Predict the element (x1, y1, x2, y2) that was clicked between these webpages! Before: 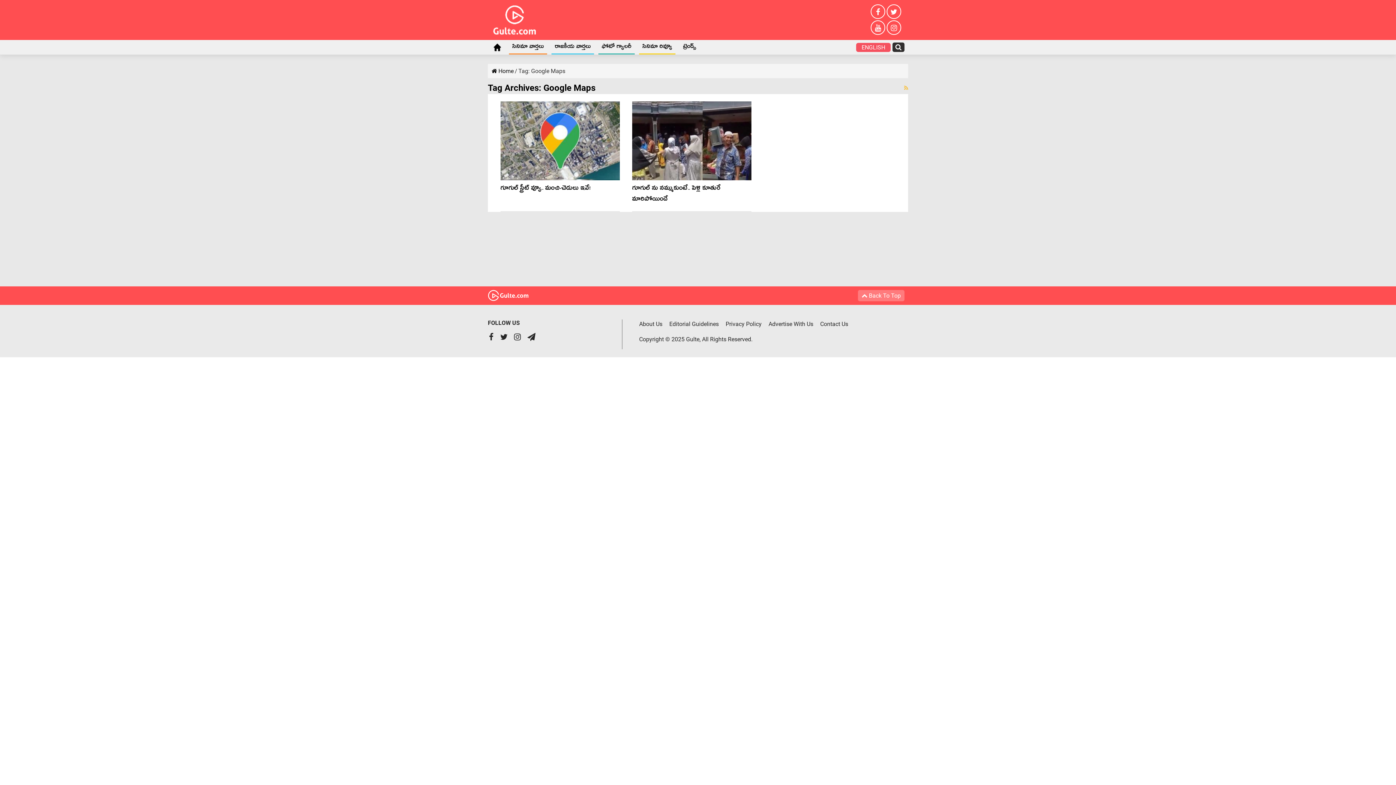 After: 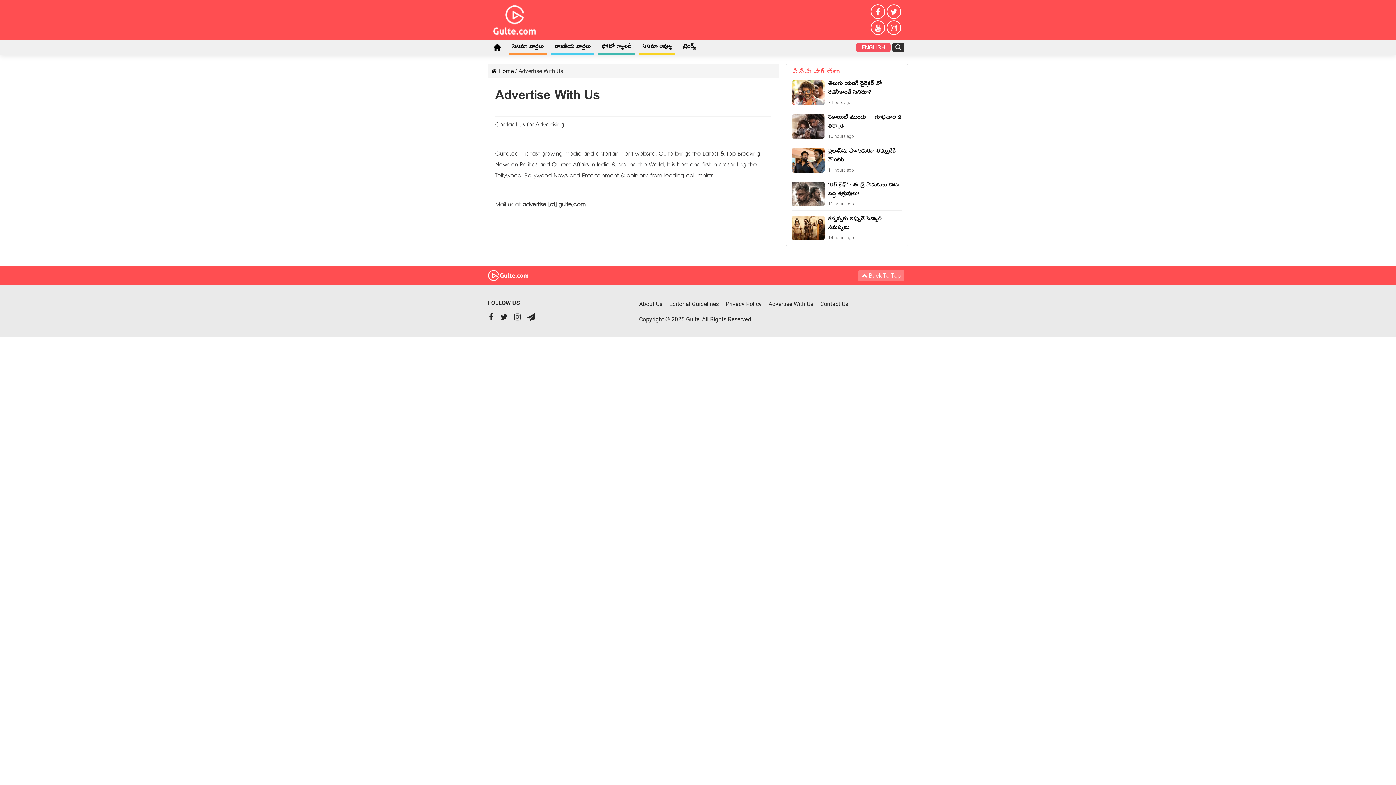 Action: bbox: (768, 320, 818, 327) label: Advertise With Us